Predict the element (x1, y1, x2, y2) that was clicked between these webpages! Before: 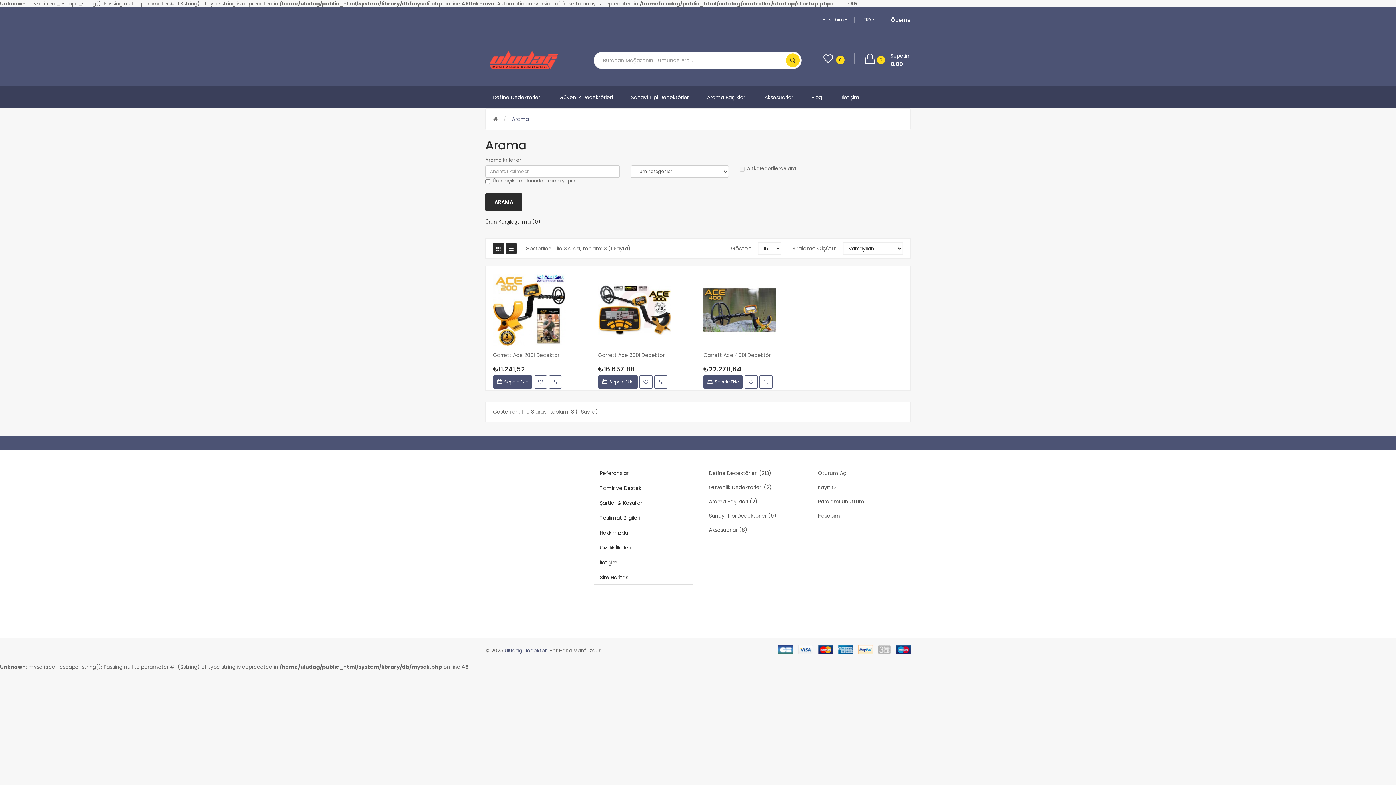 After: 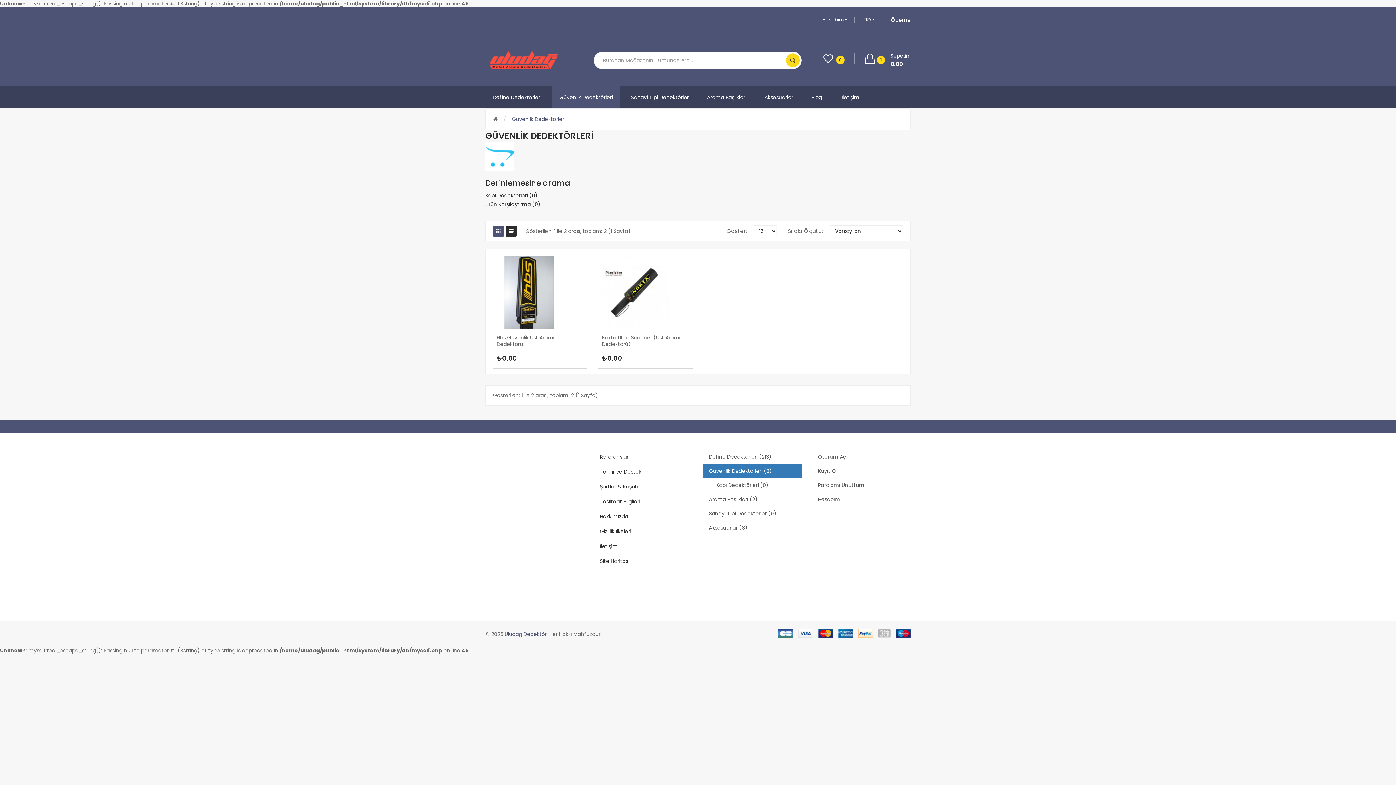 Action: bbox: (703, 480, 801, 494) label: Güvenlik Dedektörleri (2)